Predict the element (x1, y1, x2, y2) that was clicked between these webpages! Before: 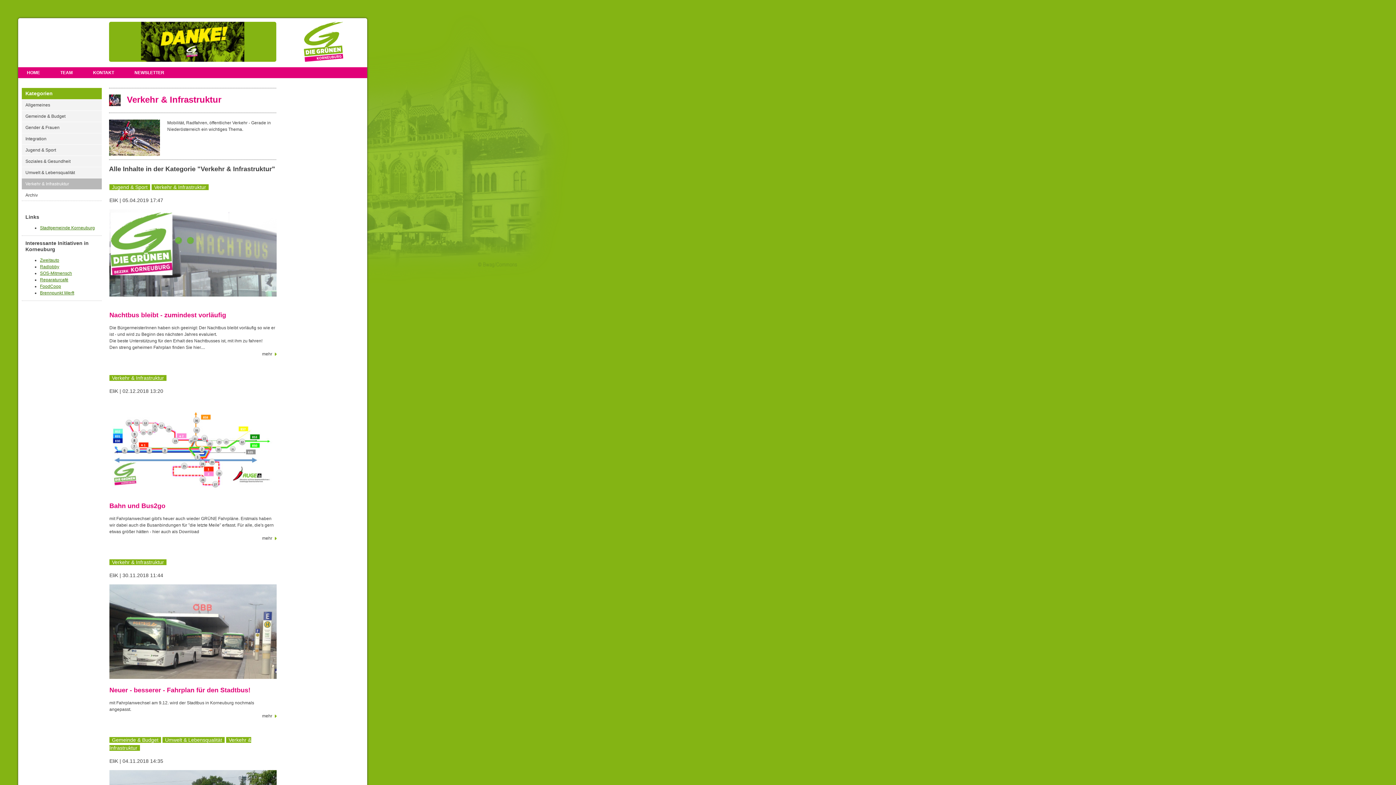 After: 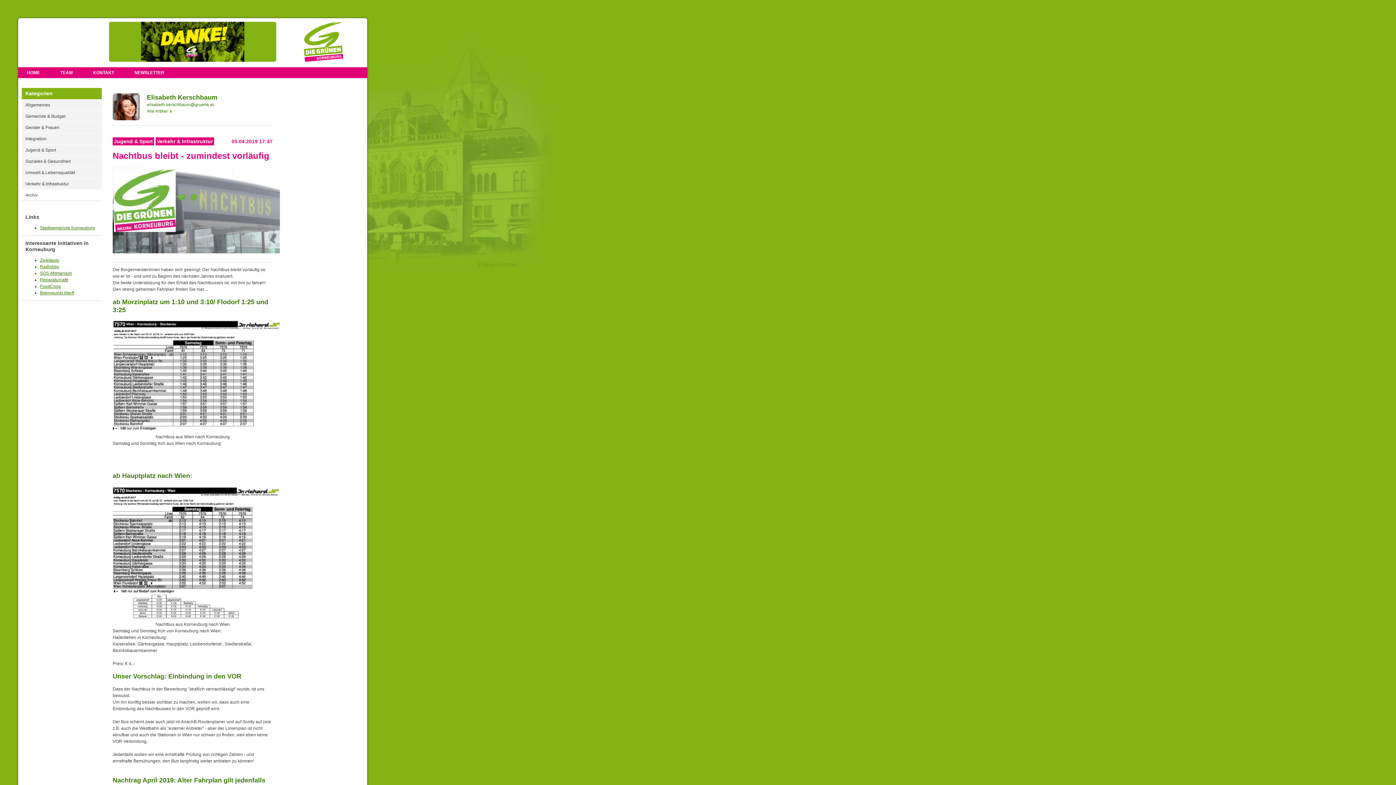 Action: label: mehr bbox: (109, 351, 276, 357)